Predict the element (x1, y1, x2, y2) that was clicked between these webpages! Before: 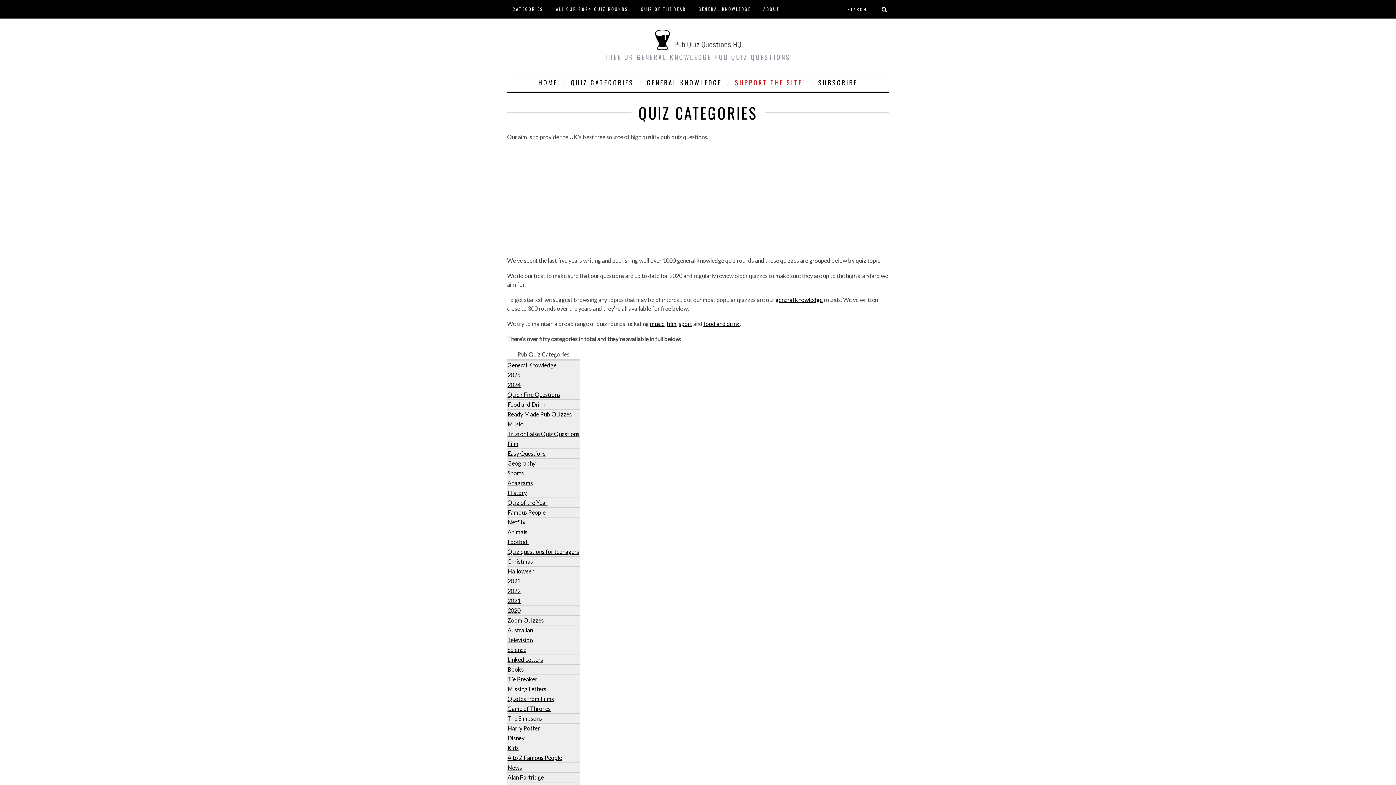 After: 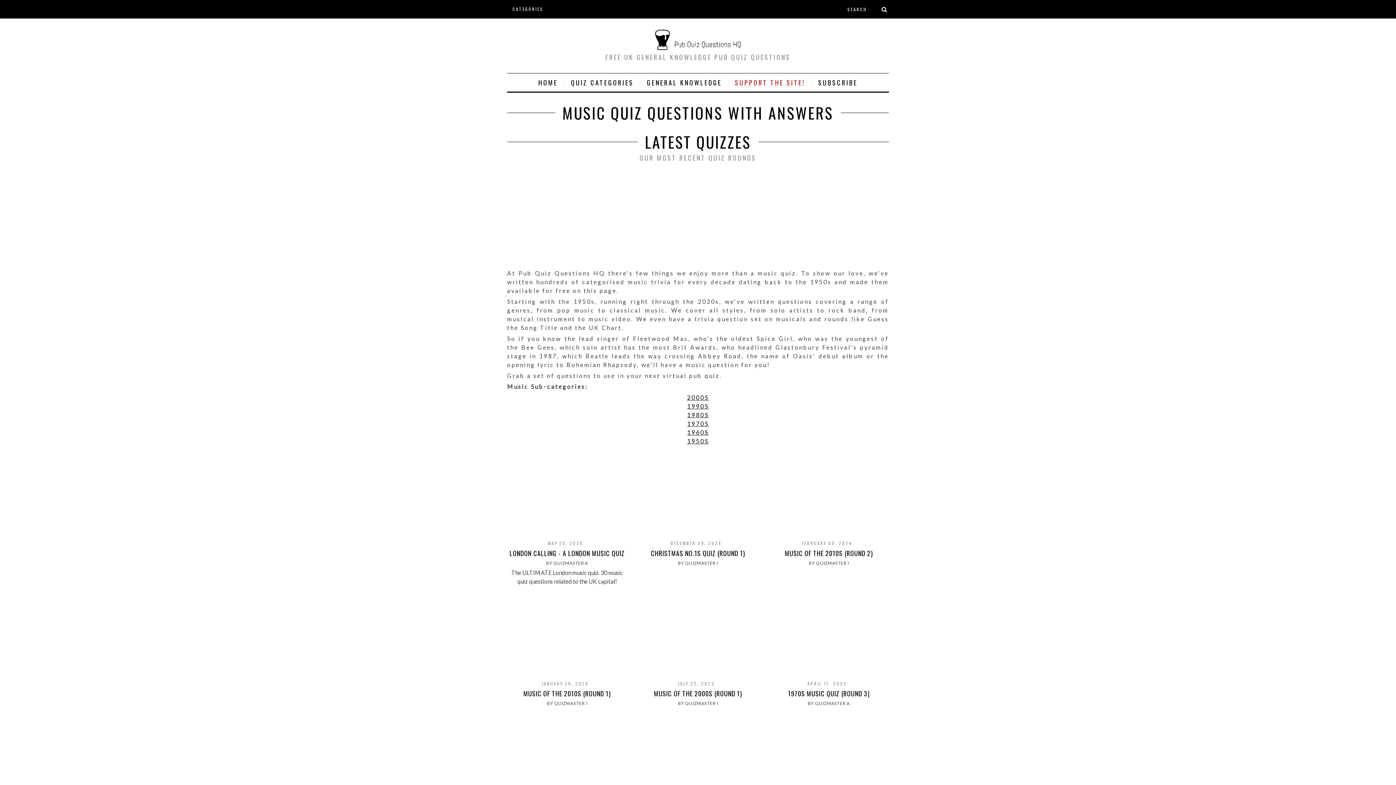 Action: bbox: (650, 302, 664, 308) label: music